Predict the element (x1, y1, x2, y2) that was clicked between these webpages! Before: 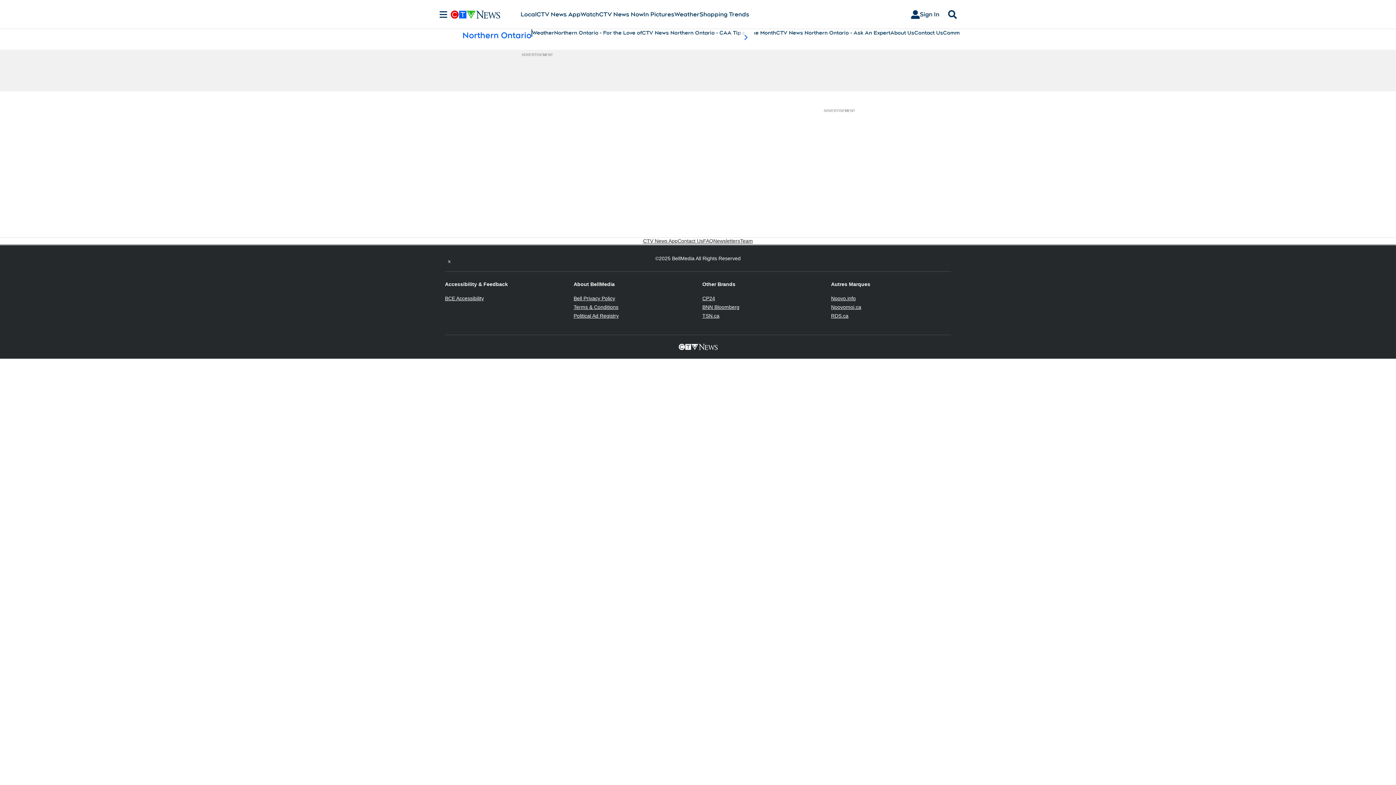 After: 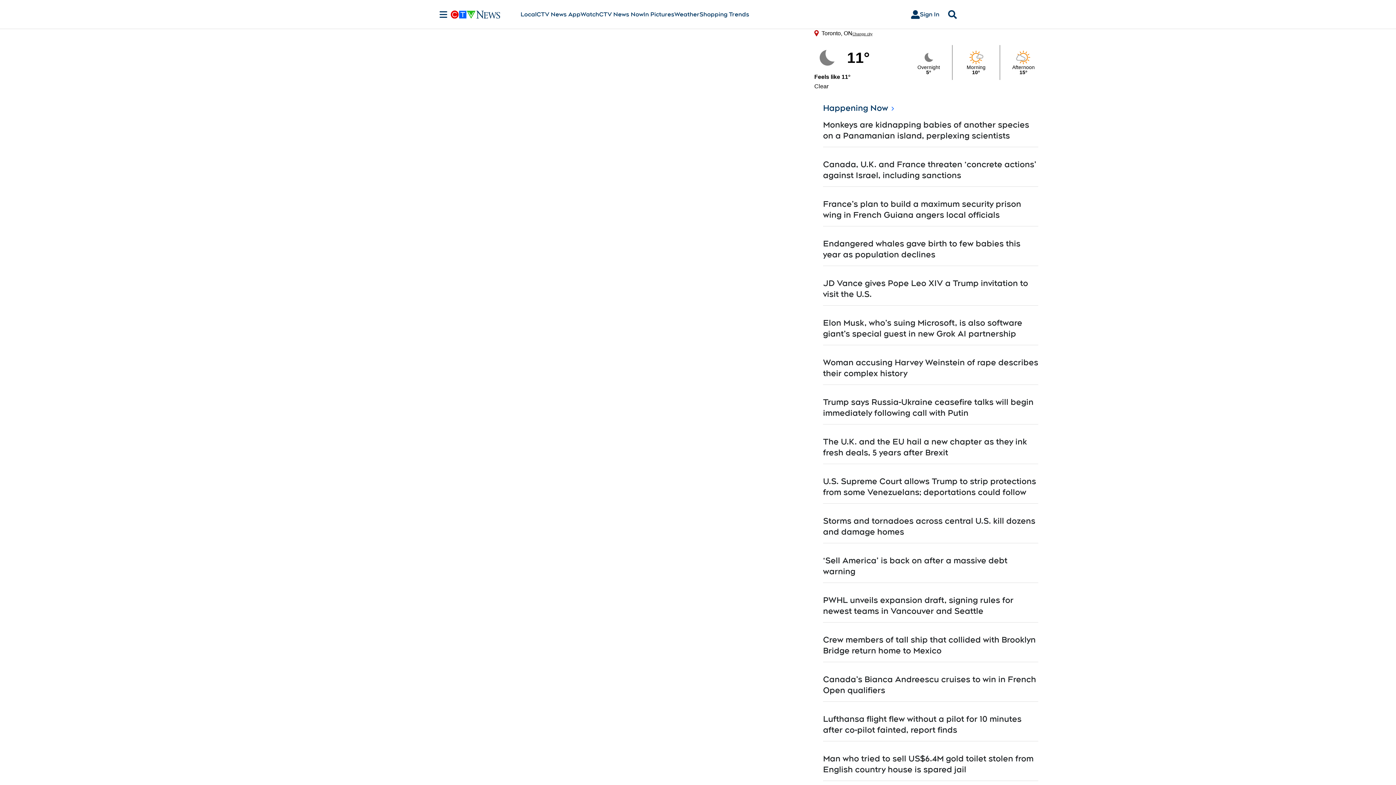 Action: bbox: (599, 10, 643, 18) label: CTV News Now